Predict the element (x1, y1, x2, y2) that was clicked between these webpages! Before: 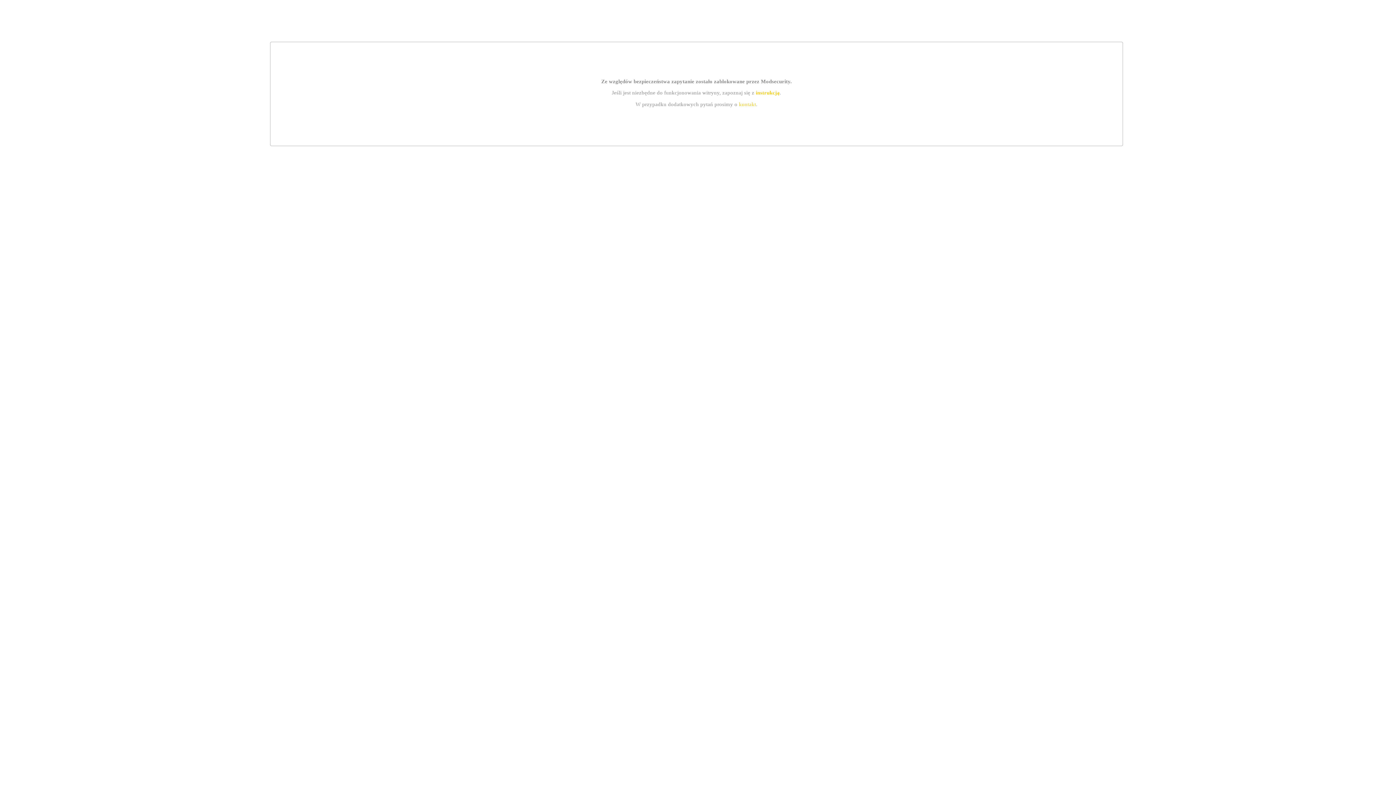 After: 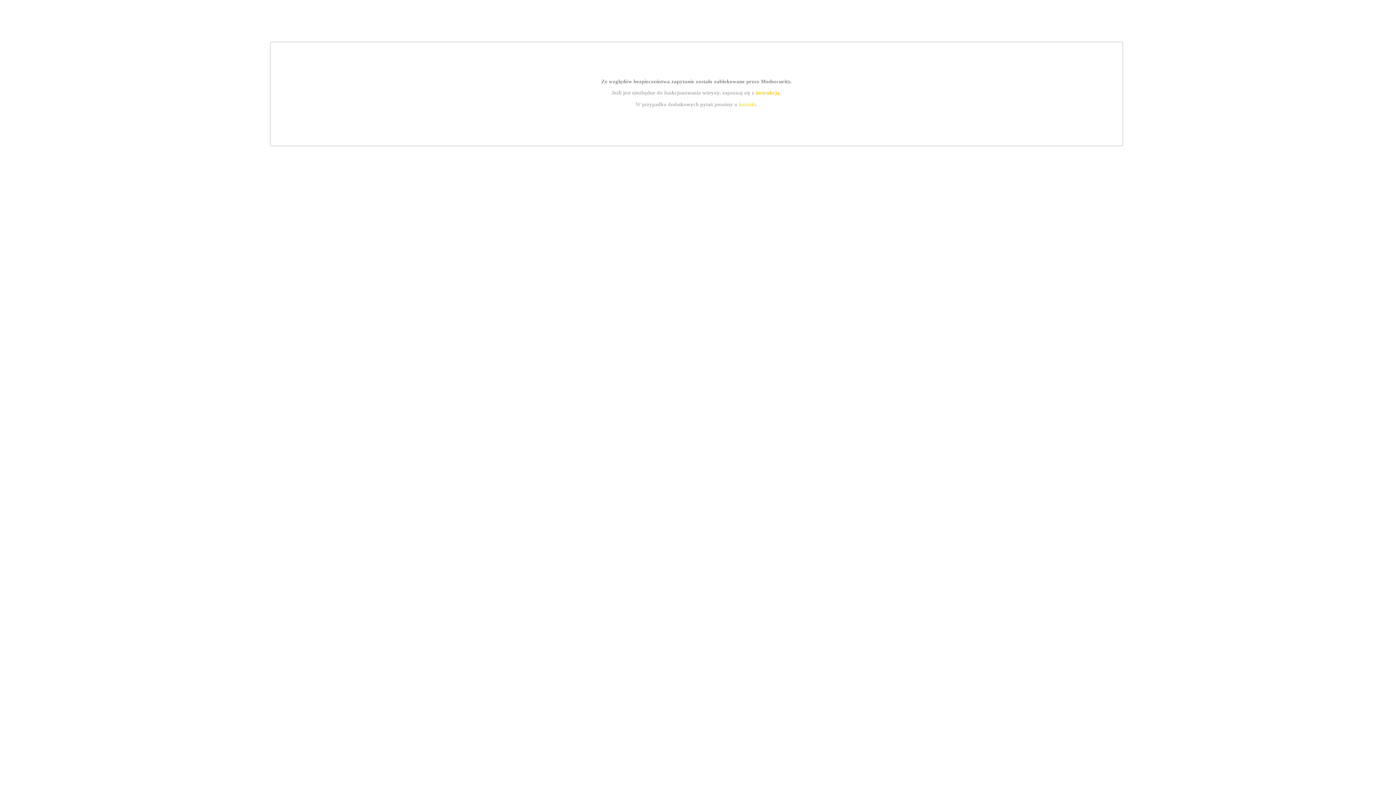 Action: bbox: (739, 101, 756, 107) label: kontakt